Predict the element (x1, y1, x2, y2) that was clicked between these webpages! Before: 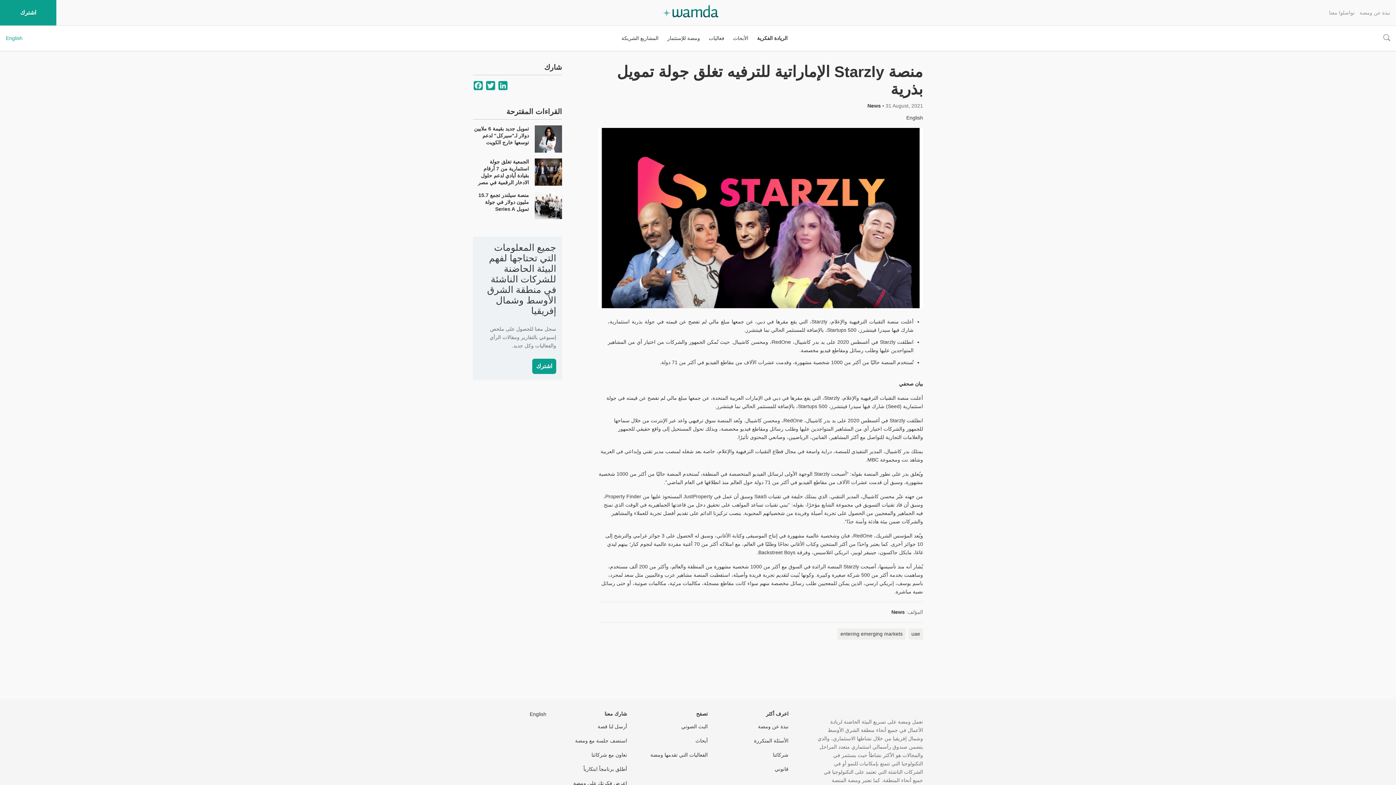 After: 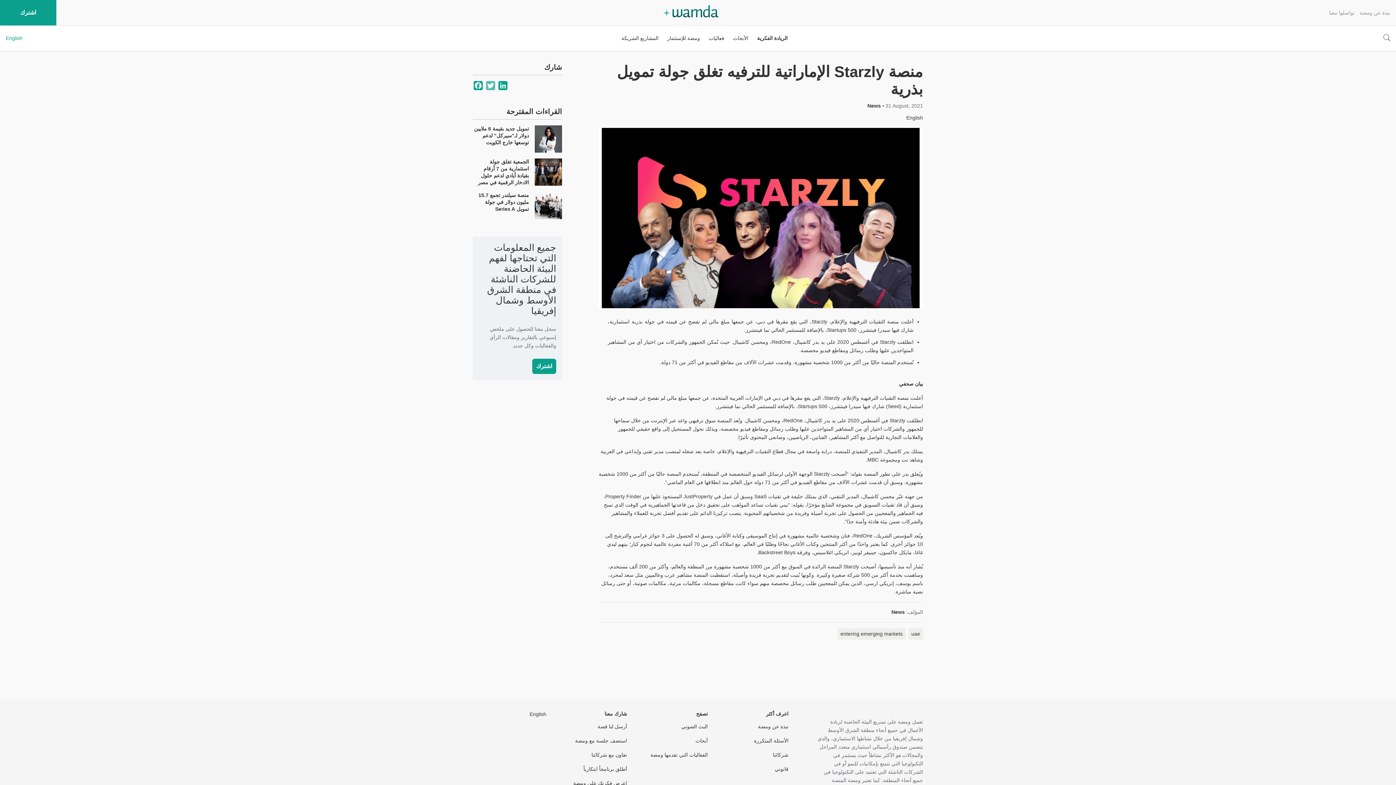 Action: bbox: (485, 81, 497, 90) label: Twitter